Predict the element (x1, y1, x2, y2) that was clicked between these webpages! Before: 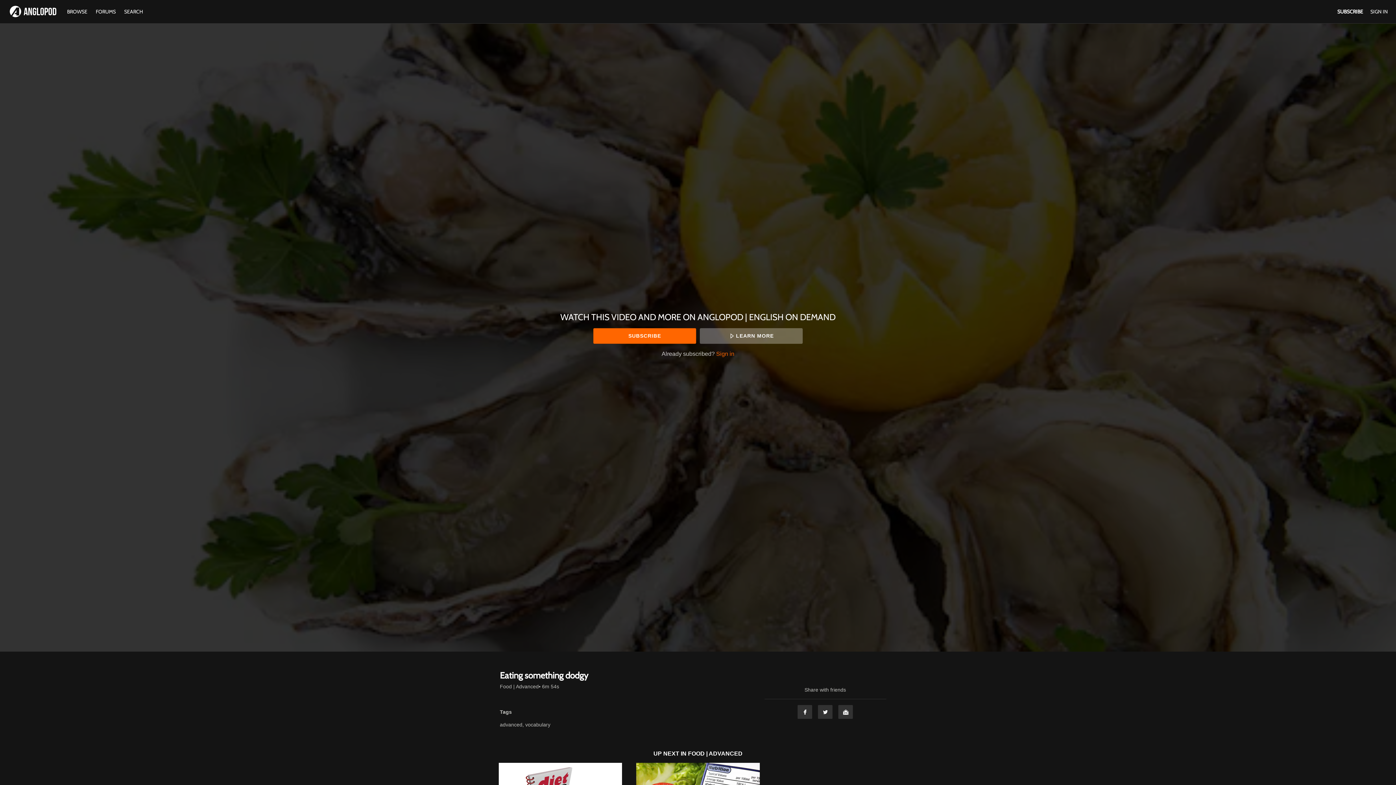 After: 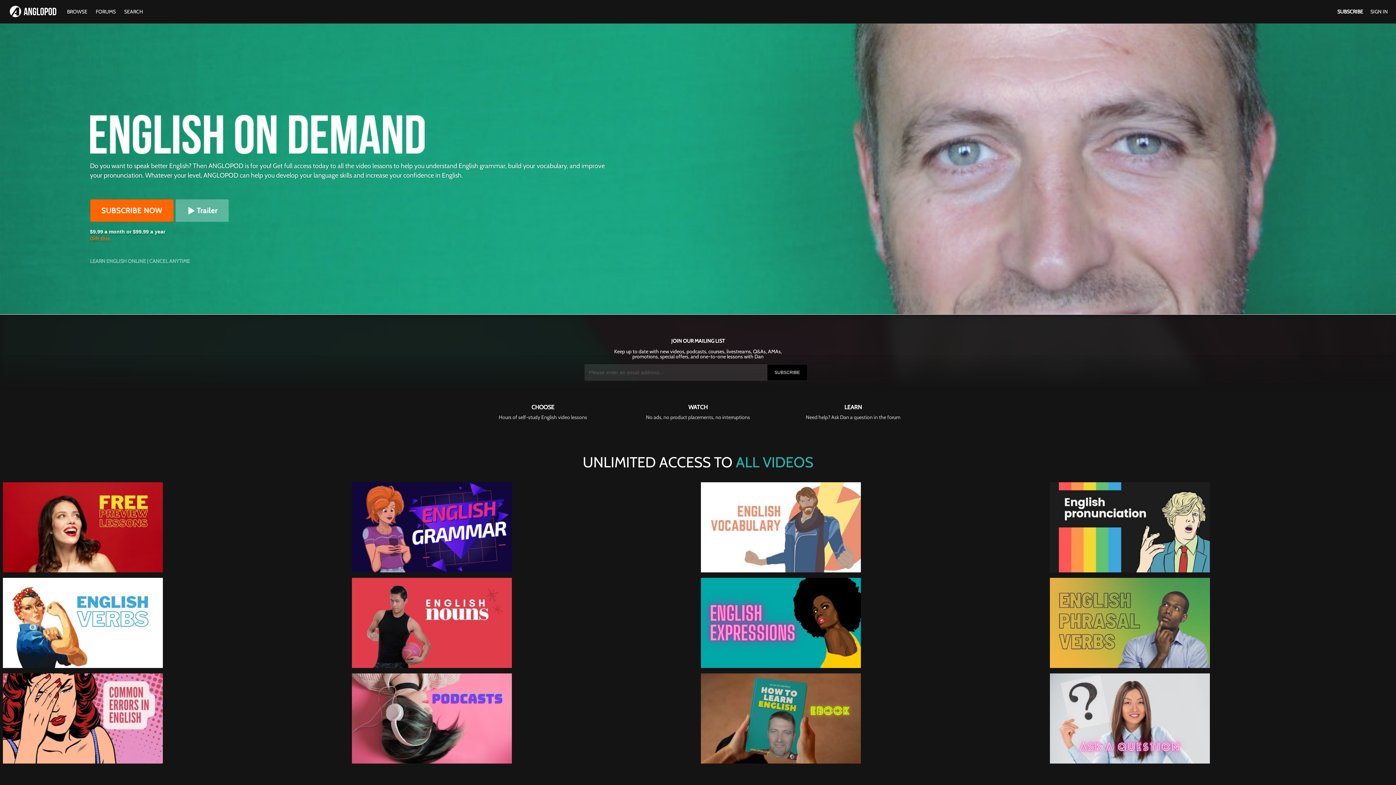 Action: bbox: (8, 4, 58, 19)